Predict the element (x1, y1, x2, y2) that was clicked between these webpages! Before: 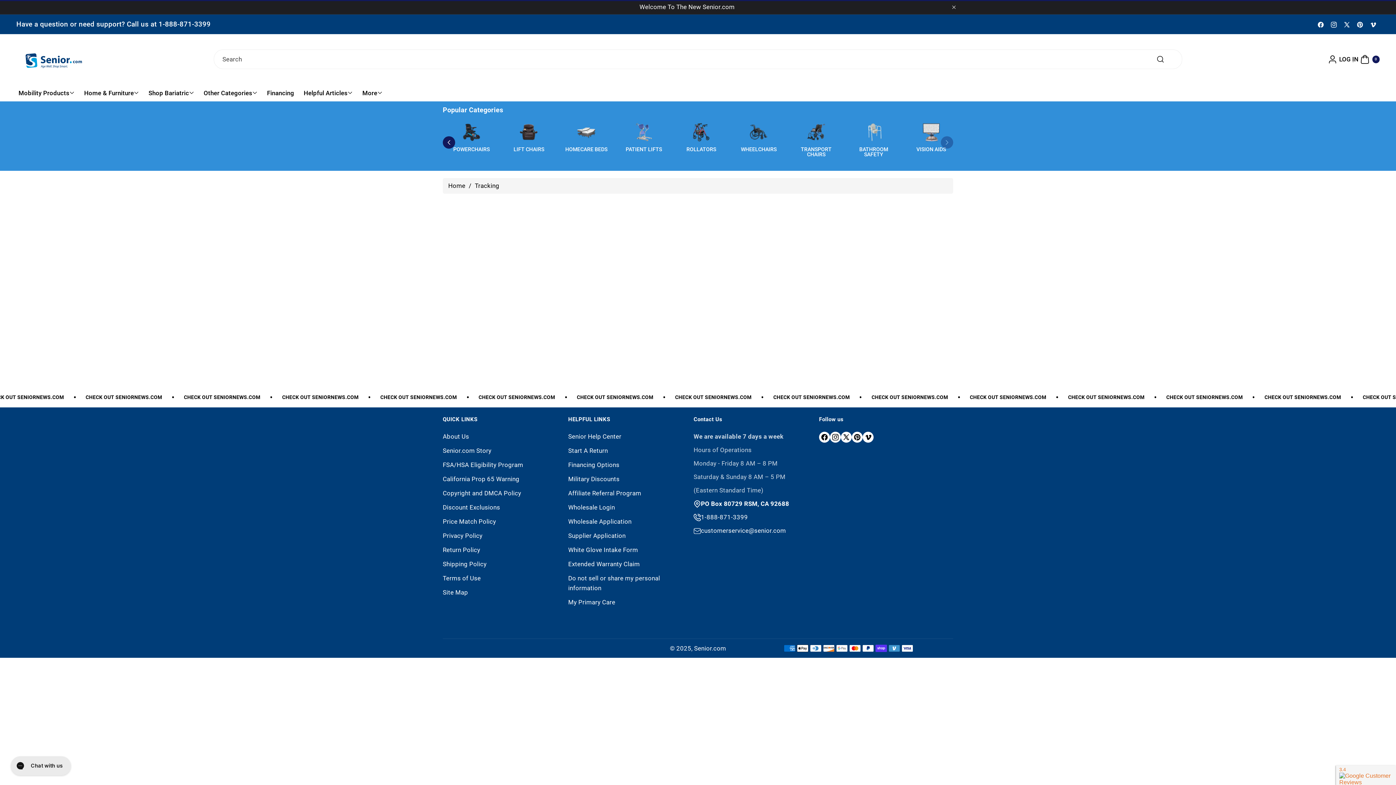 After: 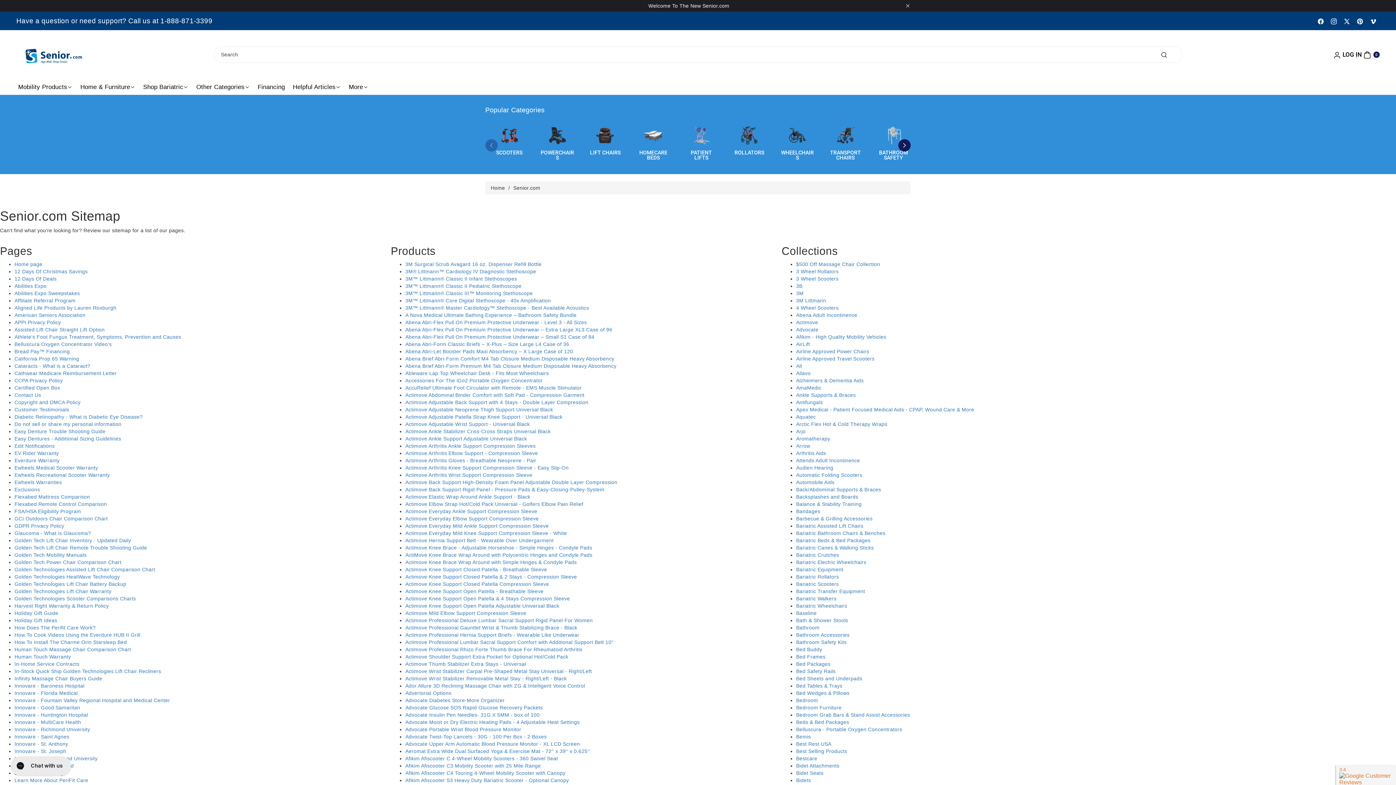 Action: label: Site Map bbox: (442, 585, 468, 600)